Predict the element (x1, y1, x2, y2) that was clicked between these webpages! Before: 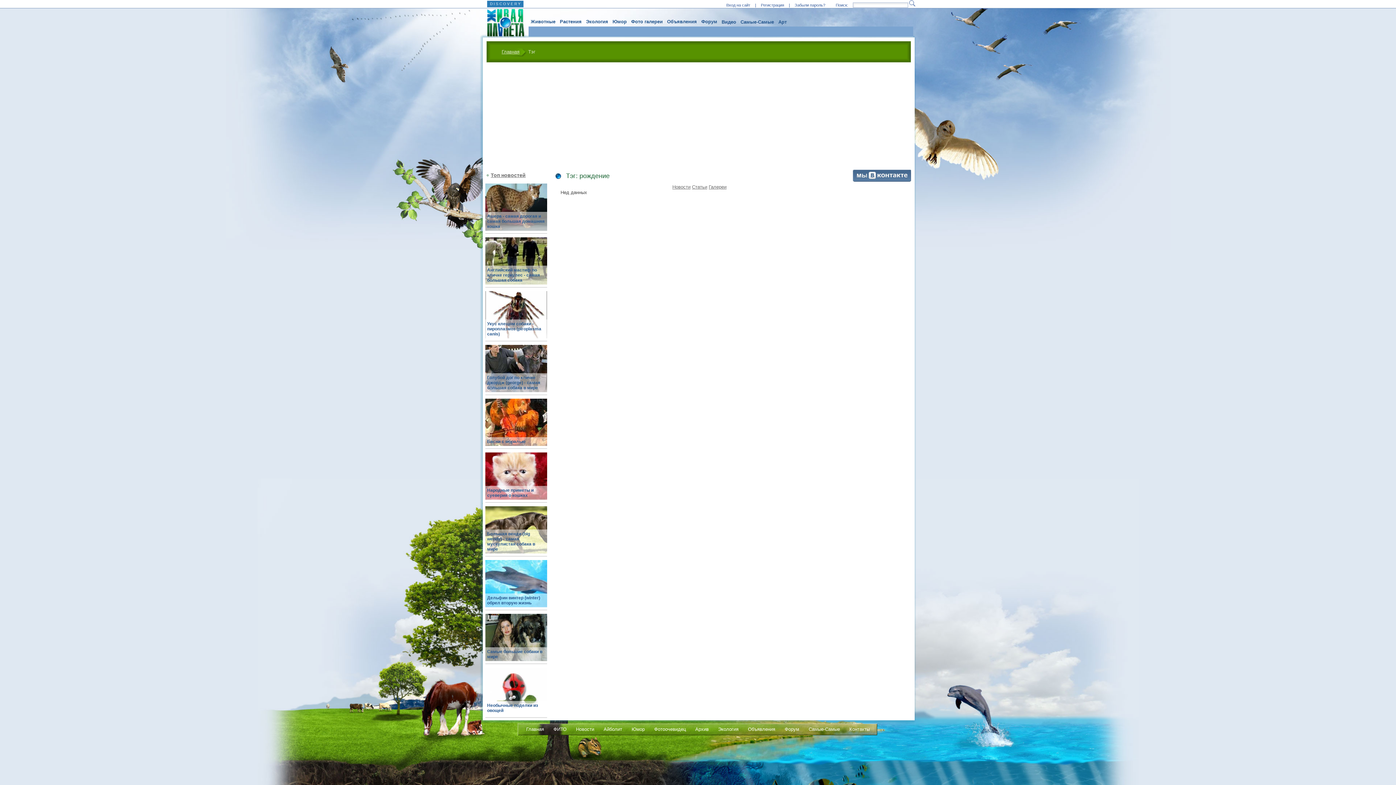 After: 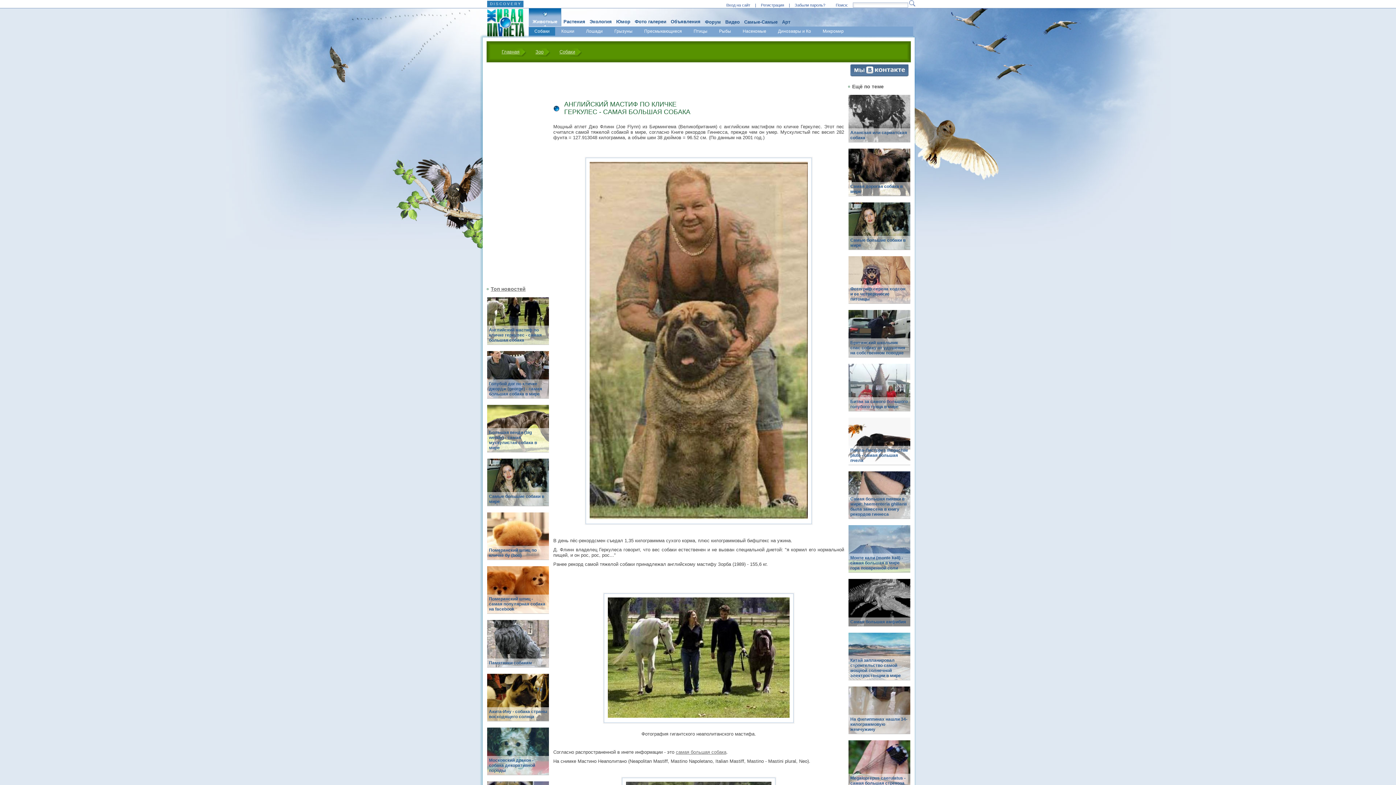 Action: bbox: (485, 265, 547, 284) label: Английский мастиф по кличке геркулес - самая большая собака